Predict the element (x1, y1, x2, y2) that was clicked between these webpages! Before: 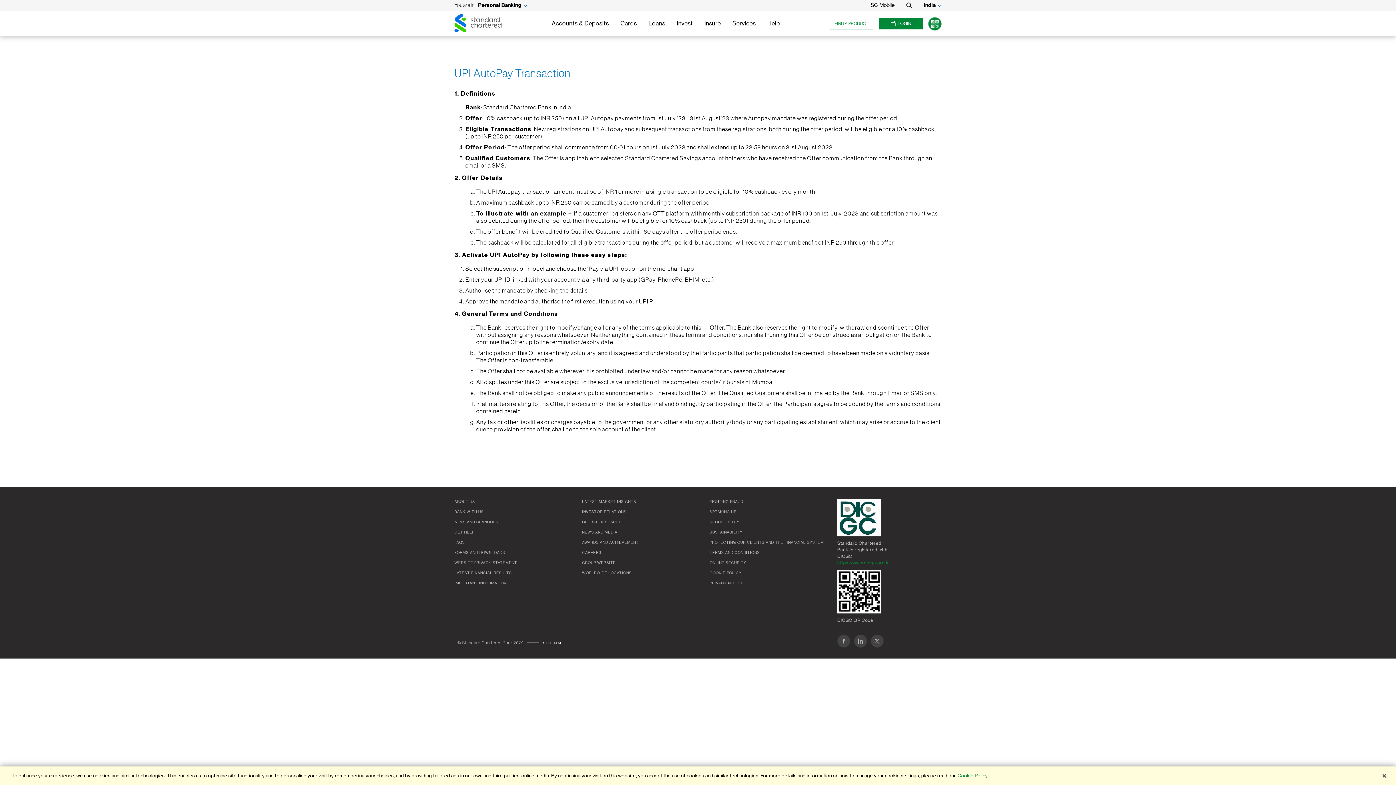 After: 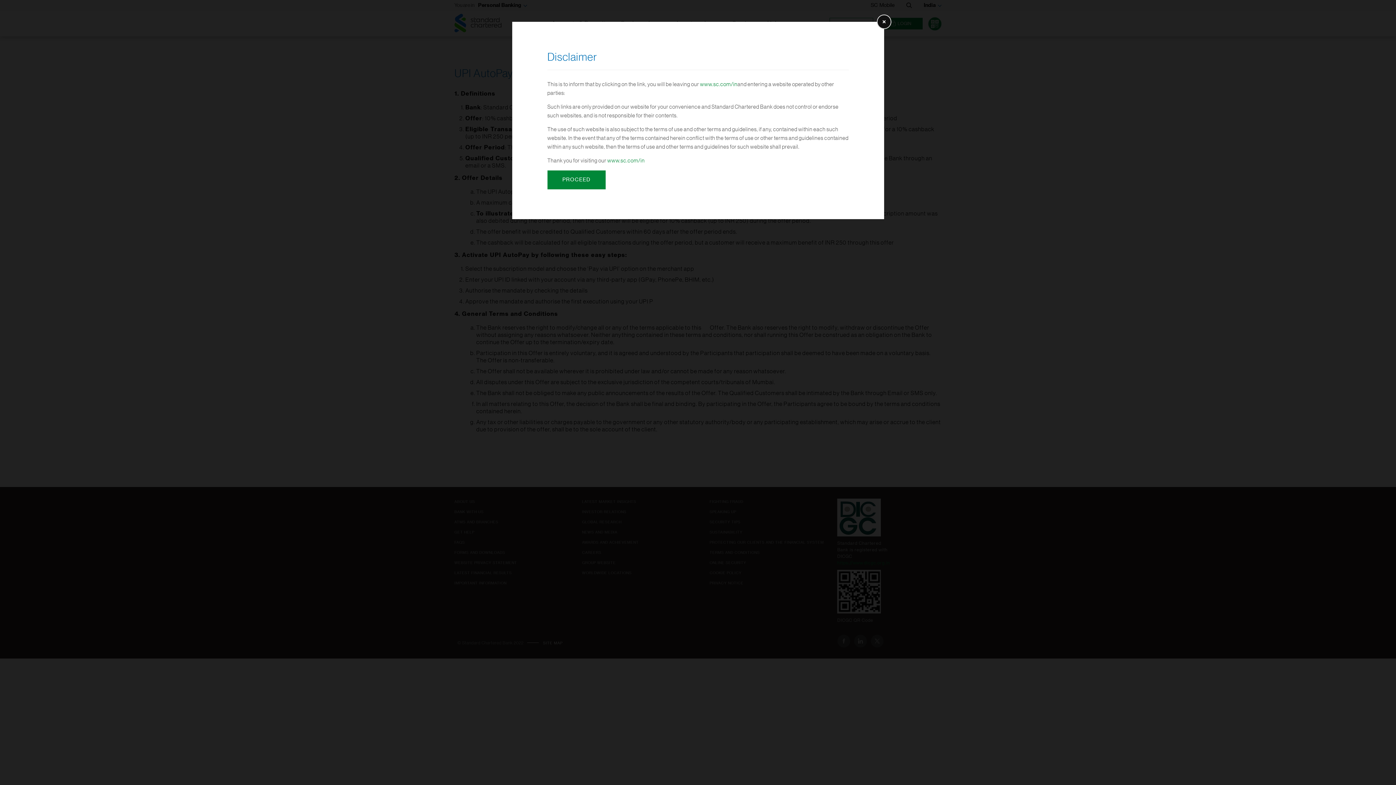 Action: bbox: (870, 634, 884, 647)